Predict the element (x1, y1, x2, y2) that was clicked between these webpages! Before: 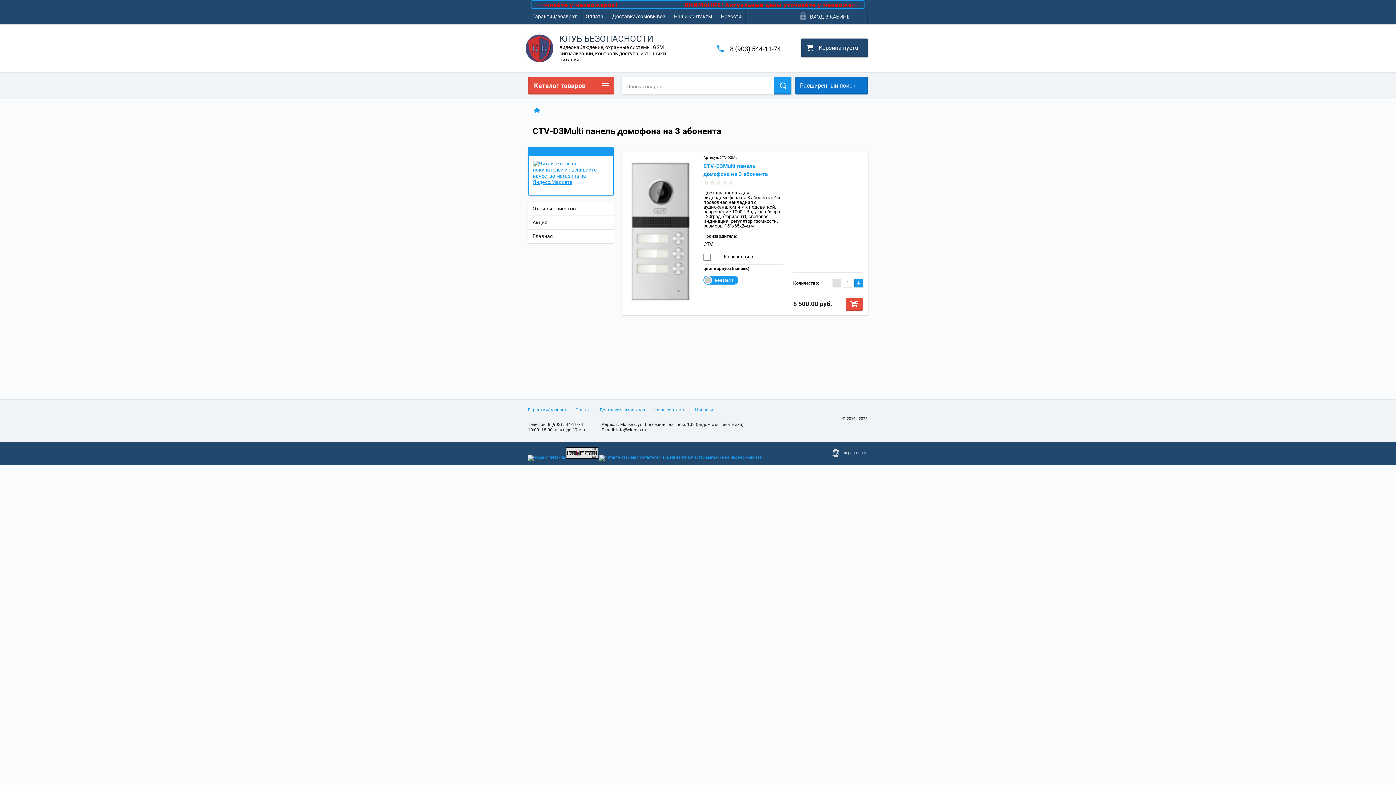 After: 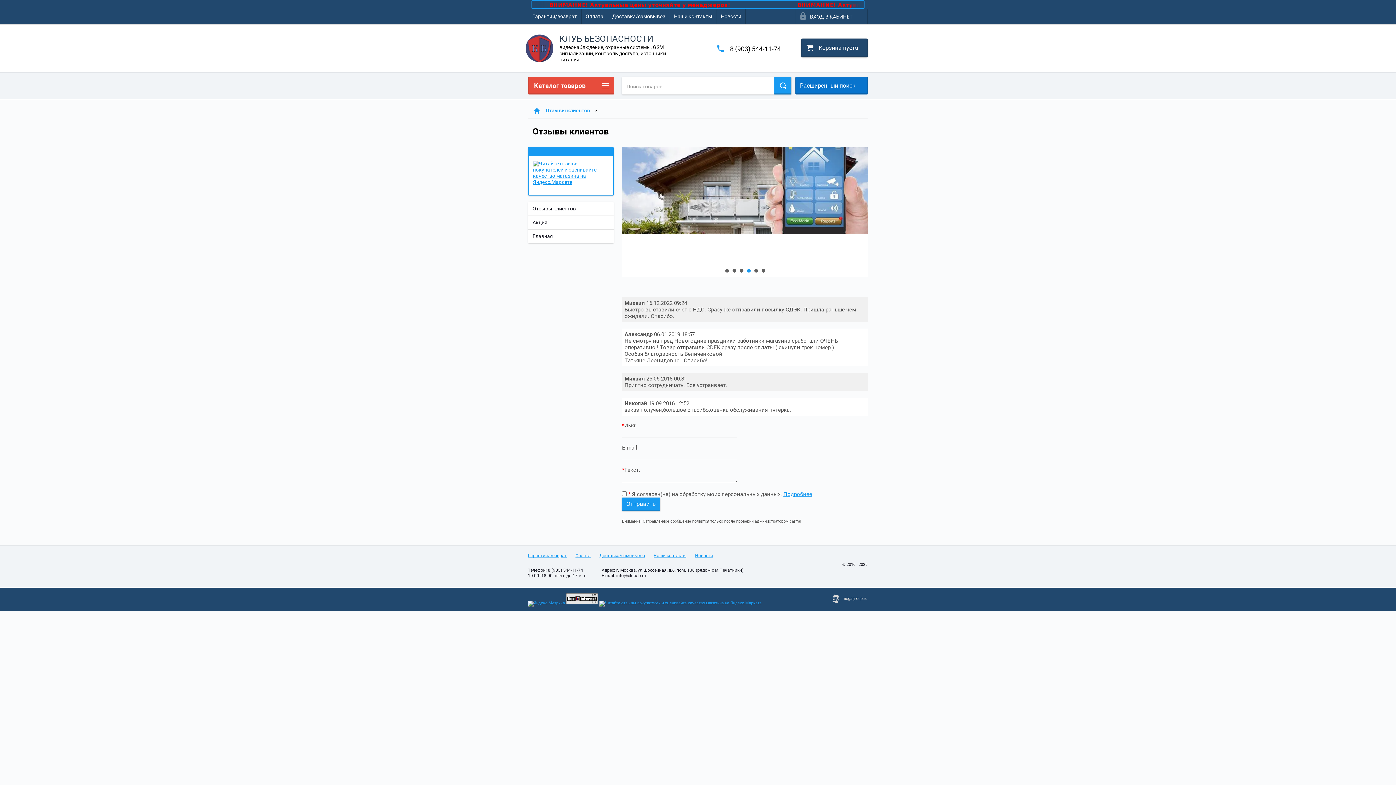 Action: bbox: (528, 202, 613, 215) label: Отзывы клиентов